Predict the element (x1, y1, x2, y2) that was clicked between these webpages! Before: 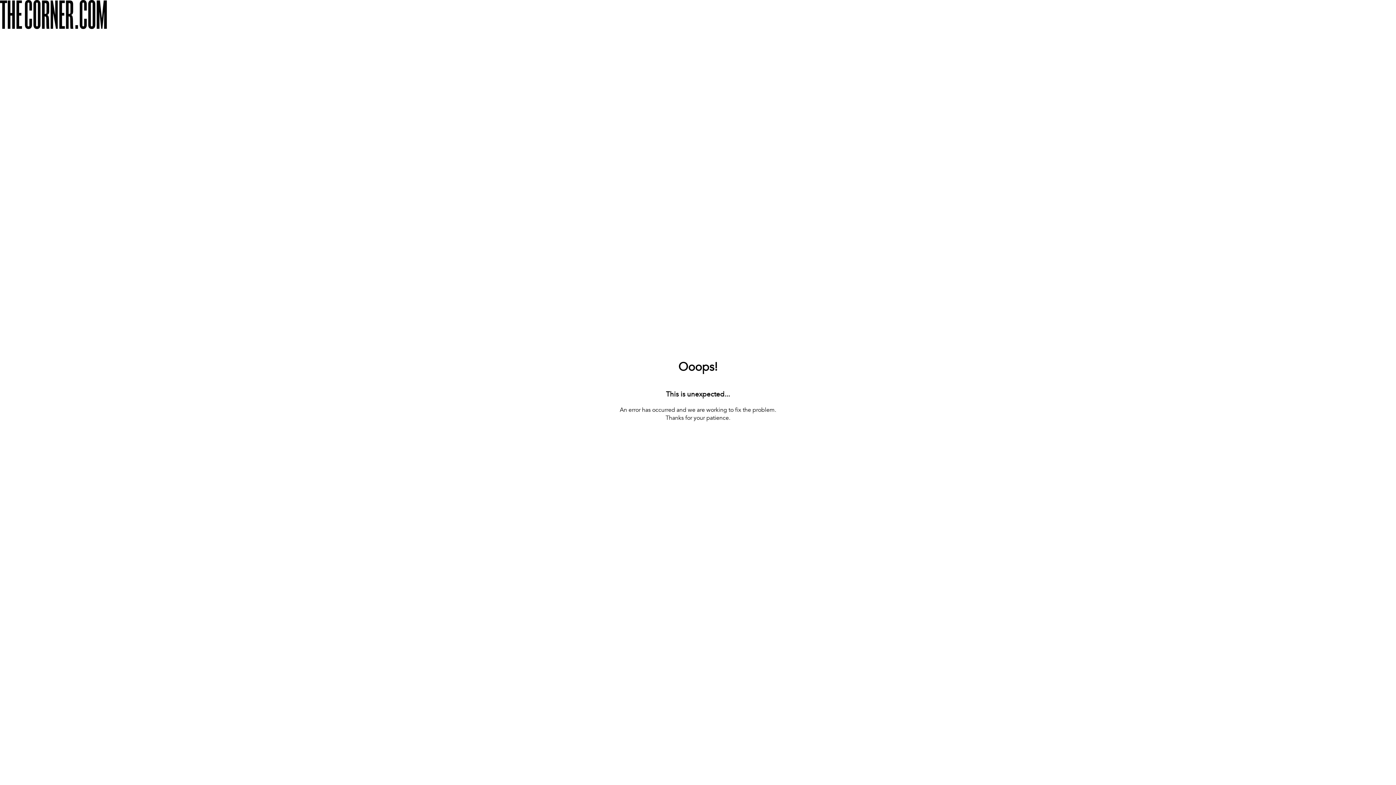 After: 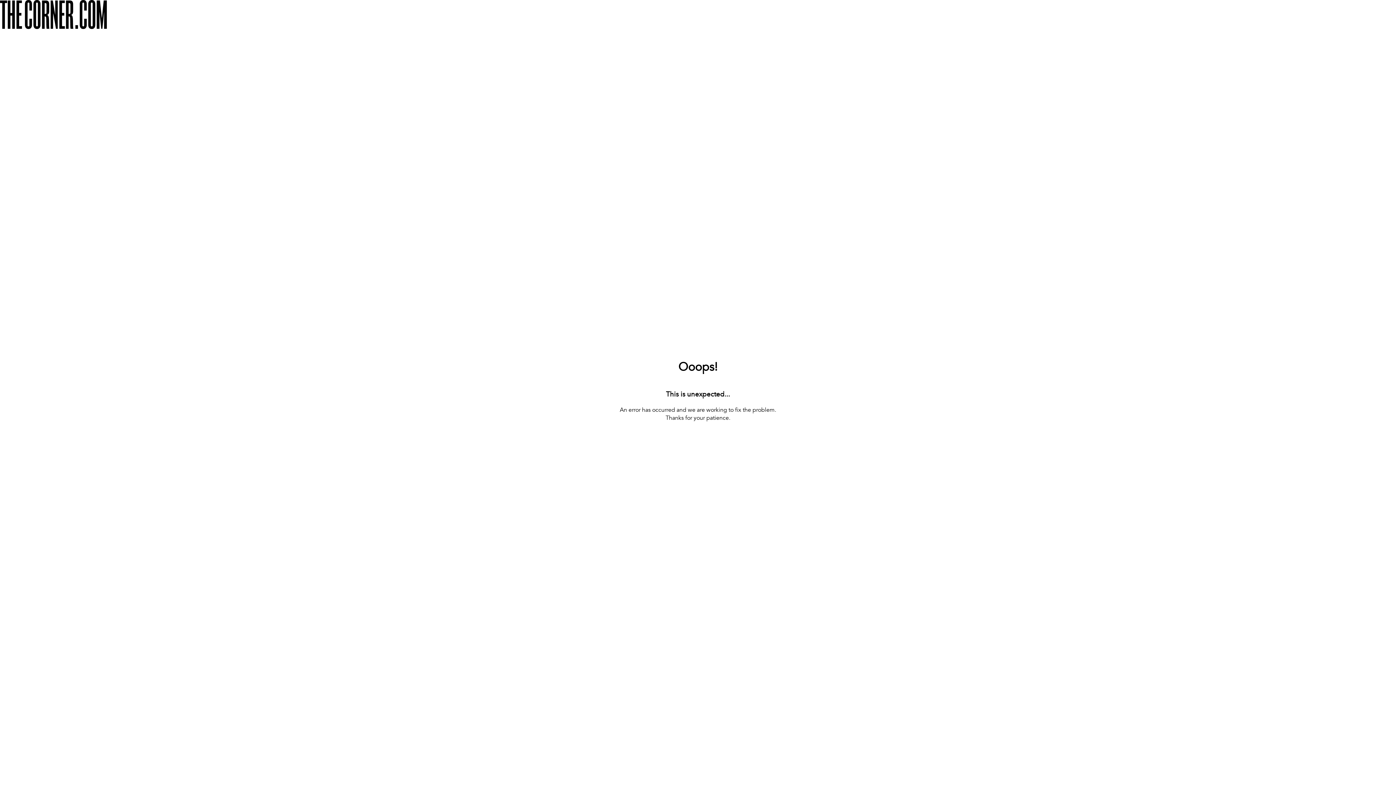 Action: label: [ BACK TO THE HOMEPAGE ] bbox: (660, 422, 736, 433)